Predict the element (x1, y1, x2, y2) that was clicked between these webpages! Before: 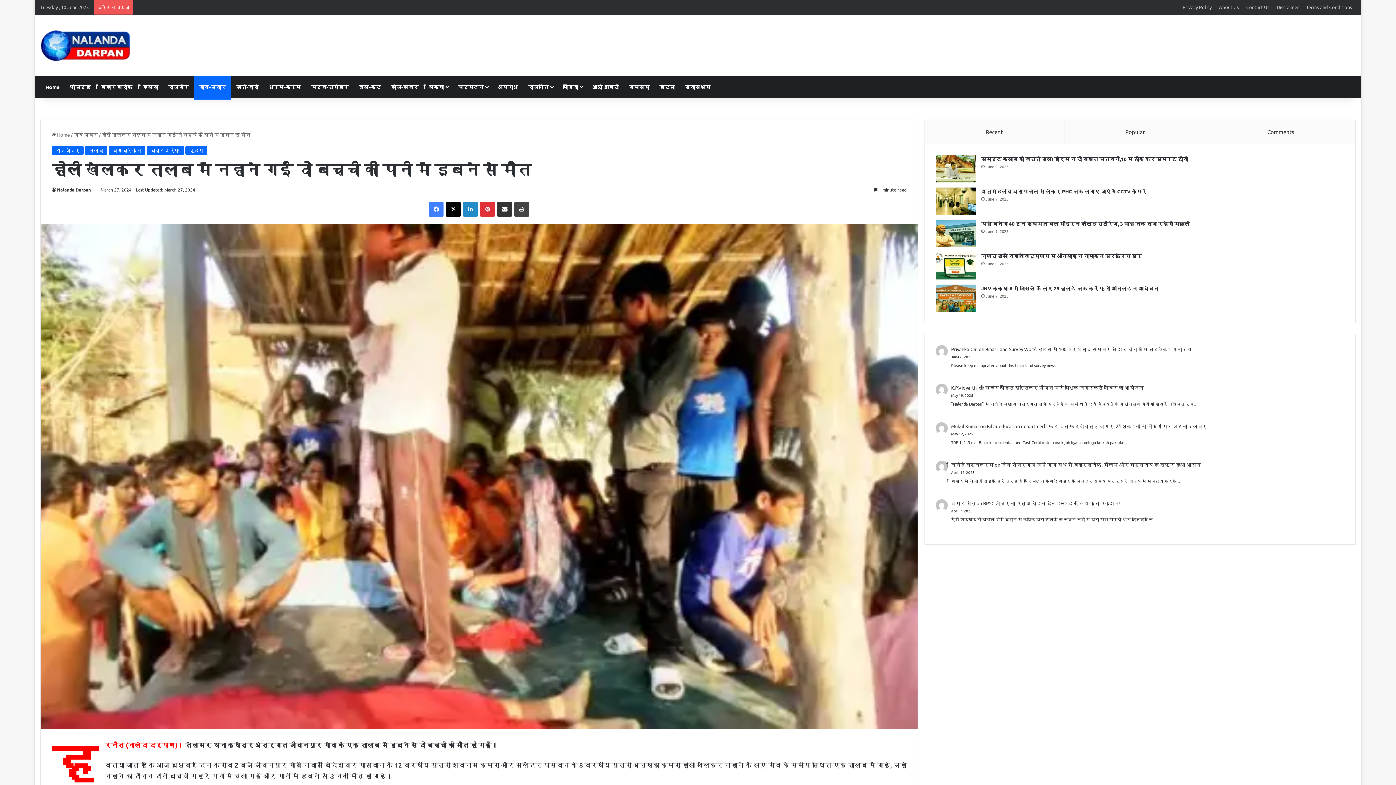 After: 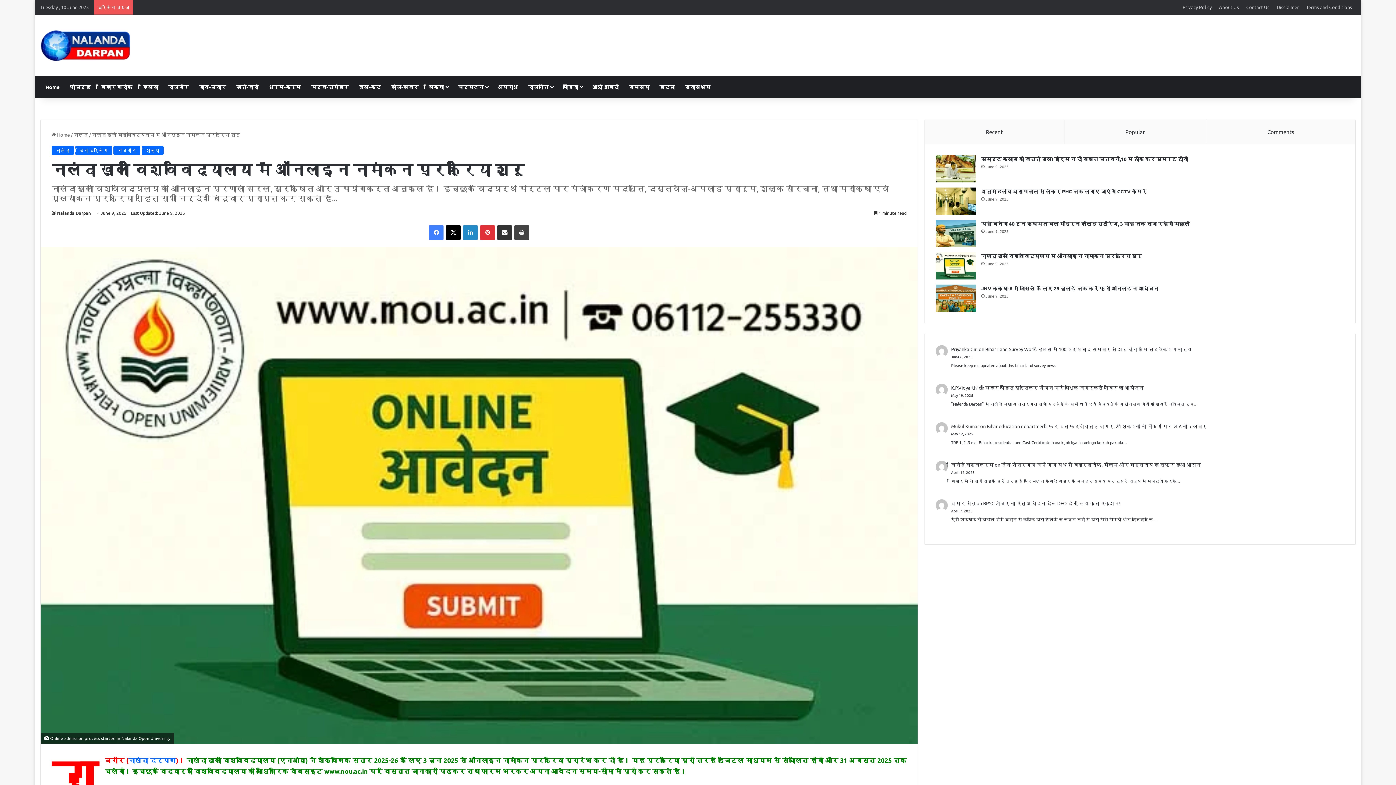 Action: bbox: (981, 252, 1142, 259) label: नालंदा खुला विश्वविद्यालय में ऑनलाइन नामांकन प्रक्रिया शुरू